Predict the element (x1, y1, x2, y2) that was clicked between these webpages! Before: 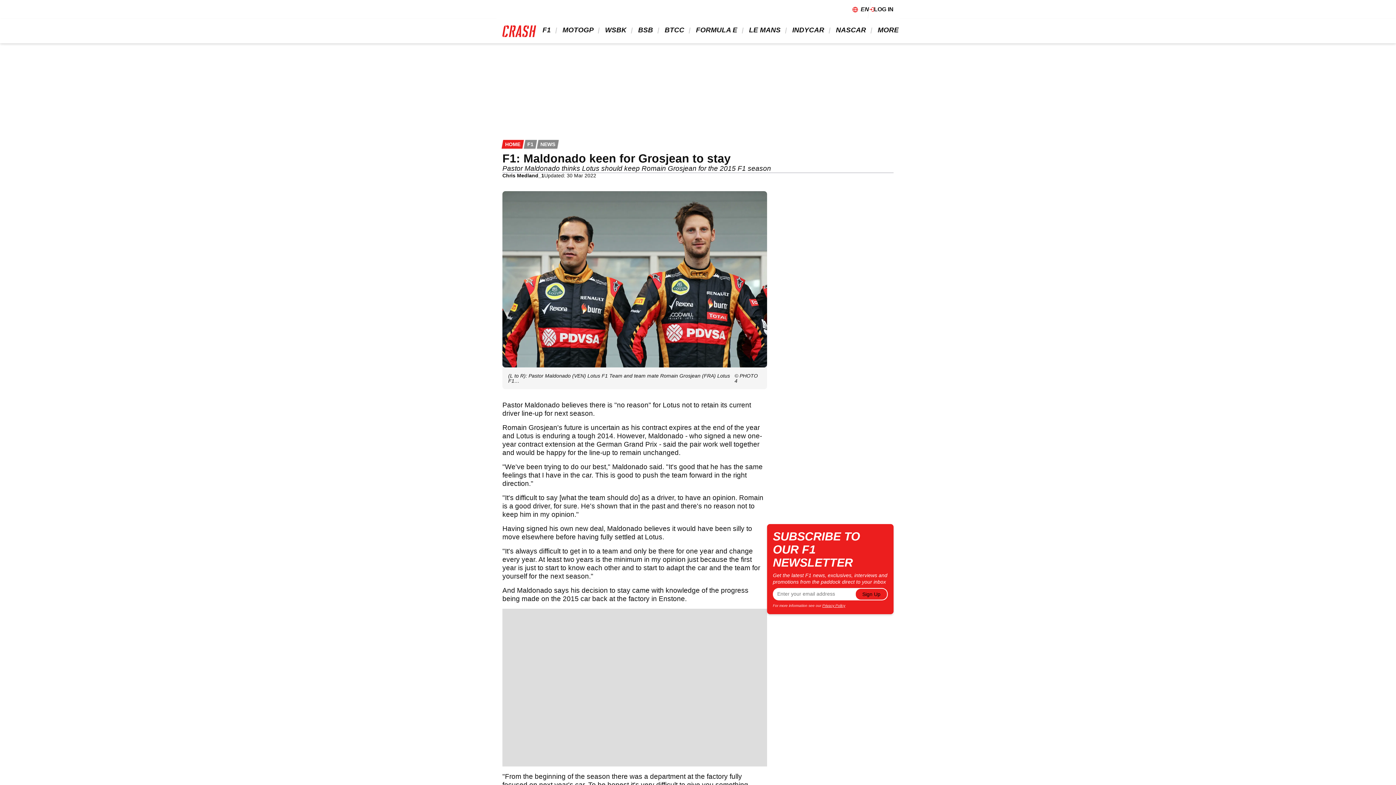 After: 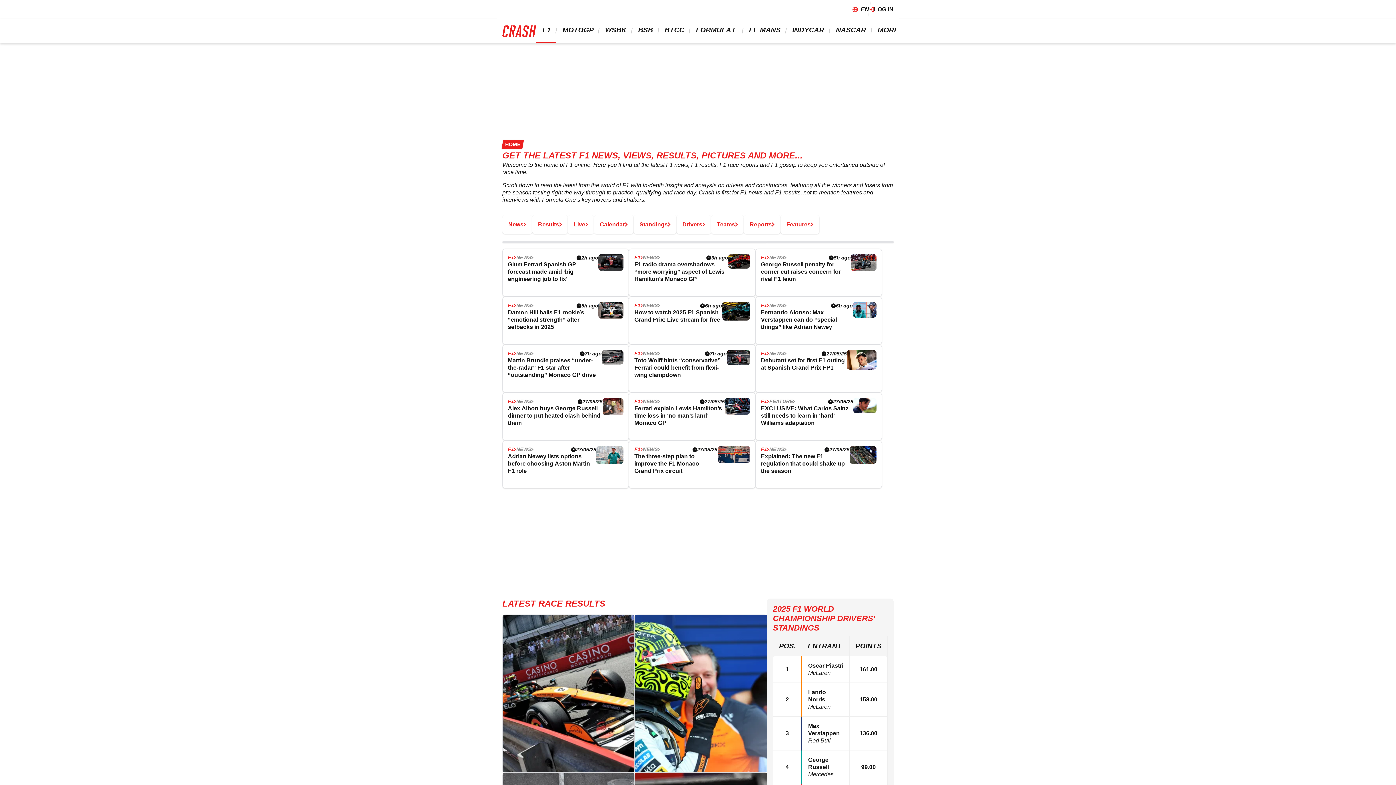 Action: bbox: (533, 18, 553, 41) label:   F1 